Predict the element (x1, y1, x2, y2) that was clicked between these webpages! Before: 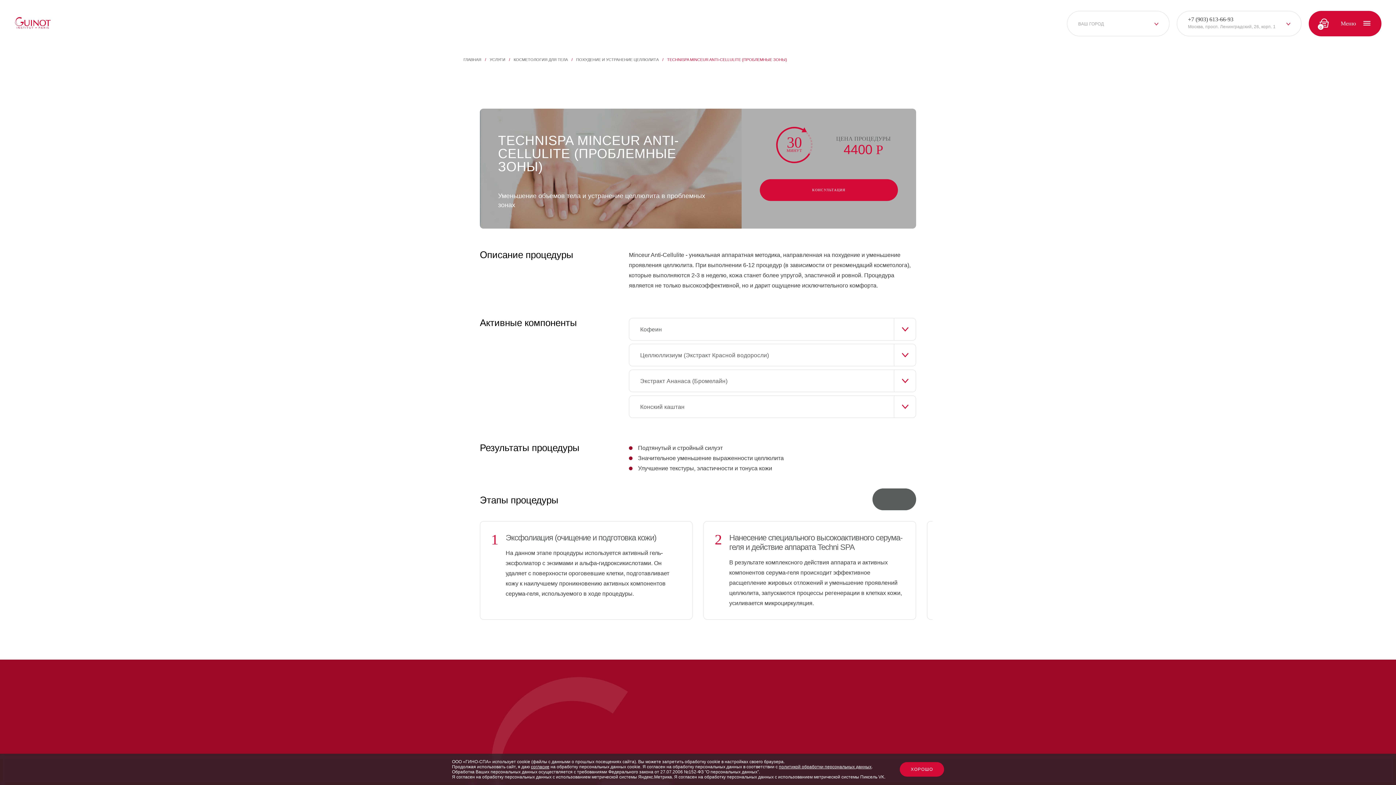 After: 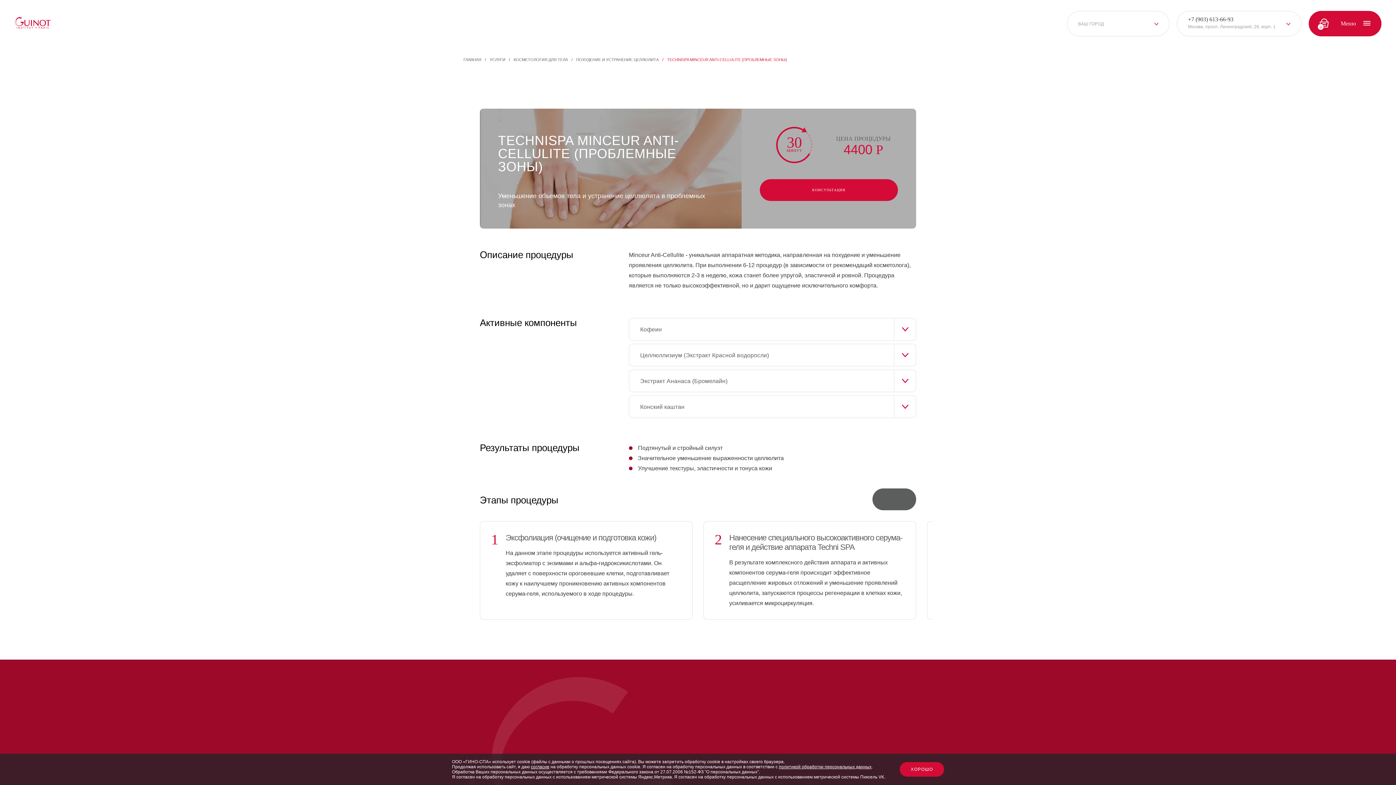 Action: label: политикой обработки персональных данных bbox: (779, 764, 871, 769)